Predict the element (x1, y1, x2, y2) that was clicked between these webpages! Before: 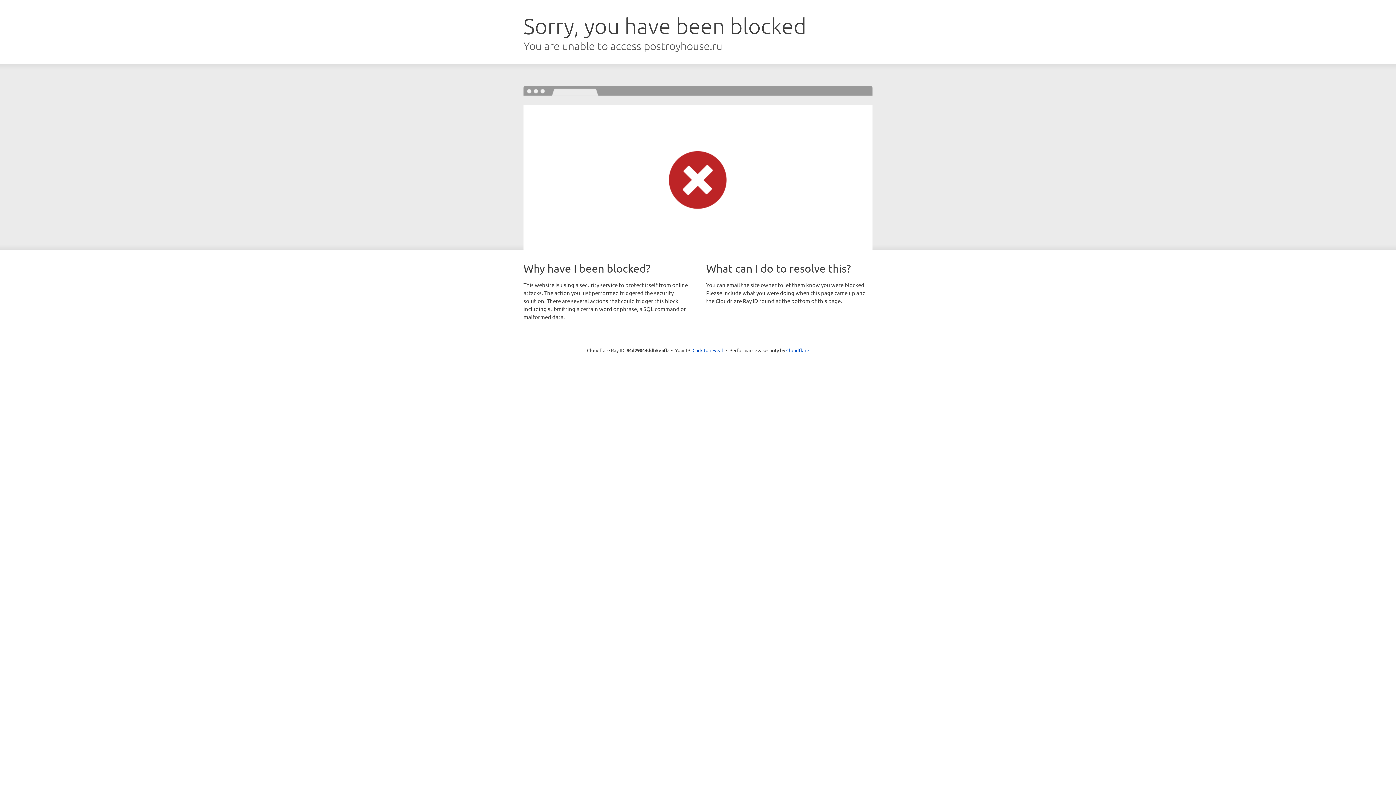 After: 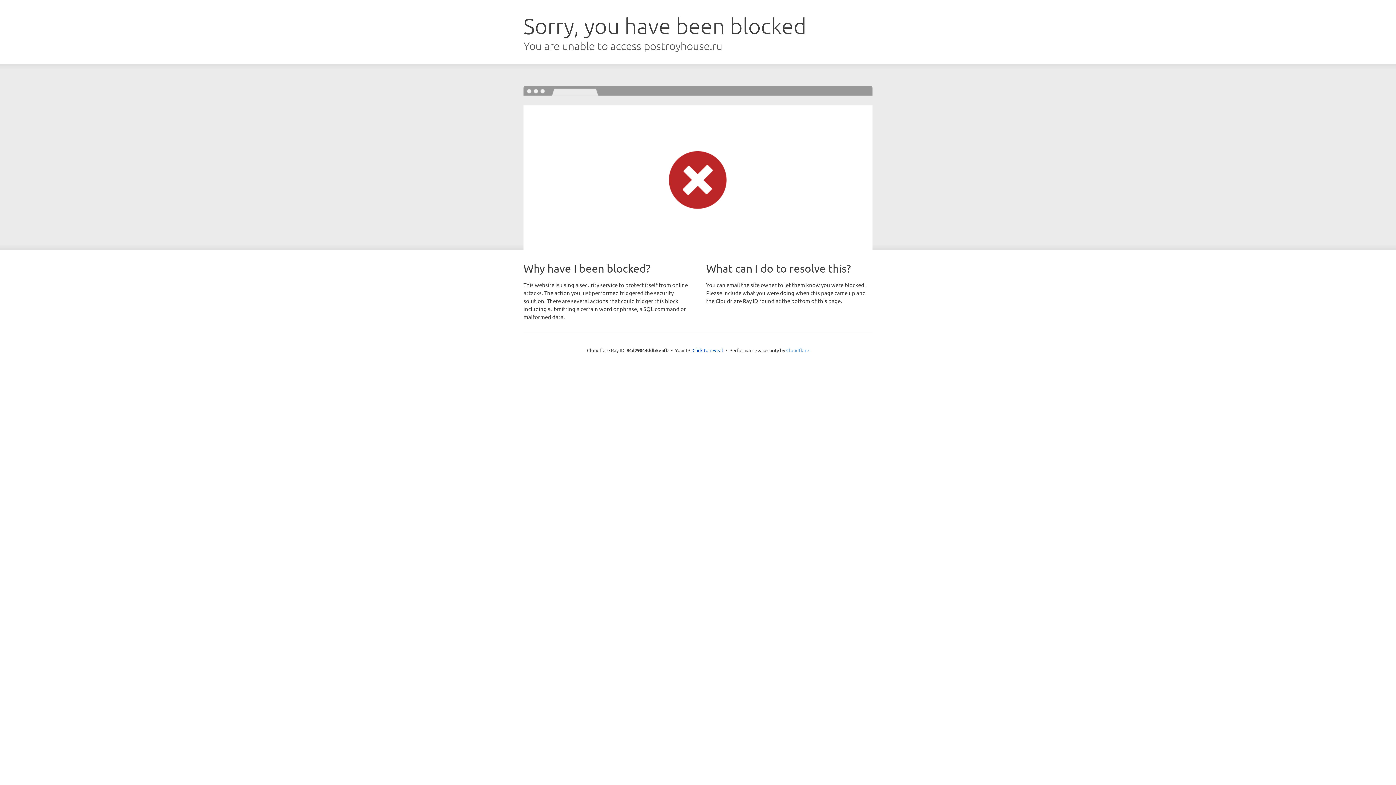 Action: label: Cloudflare bbox: (786, 347, 809, 353)